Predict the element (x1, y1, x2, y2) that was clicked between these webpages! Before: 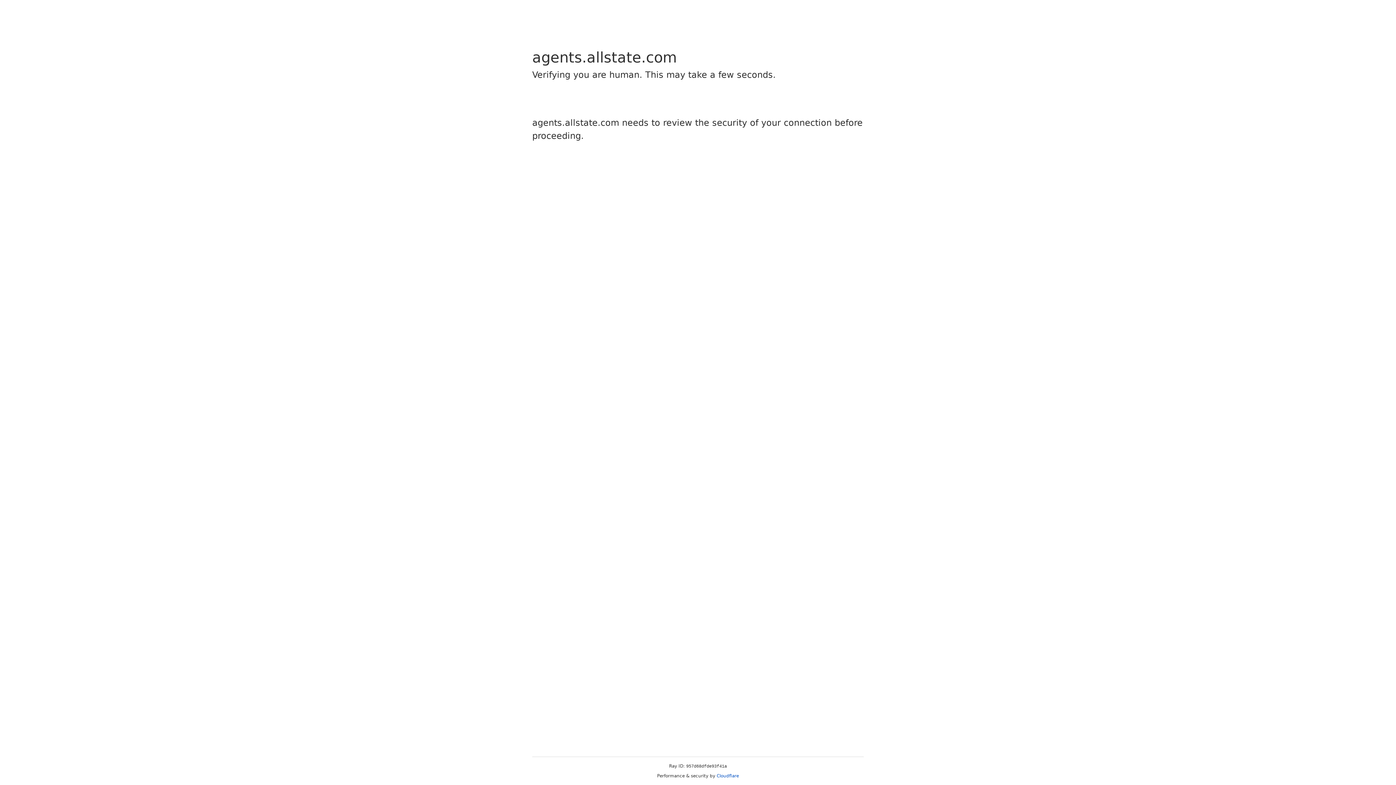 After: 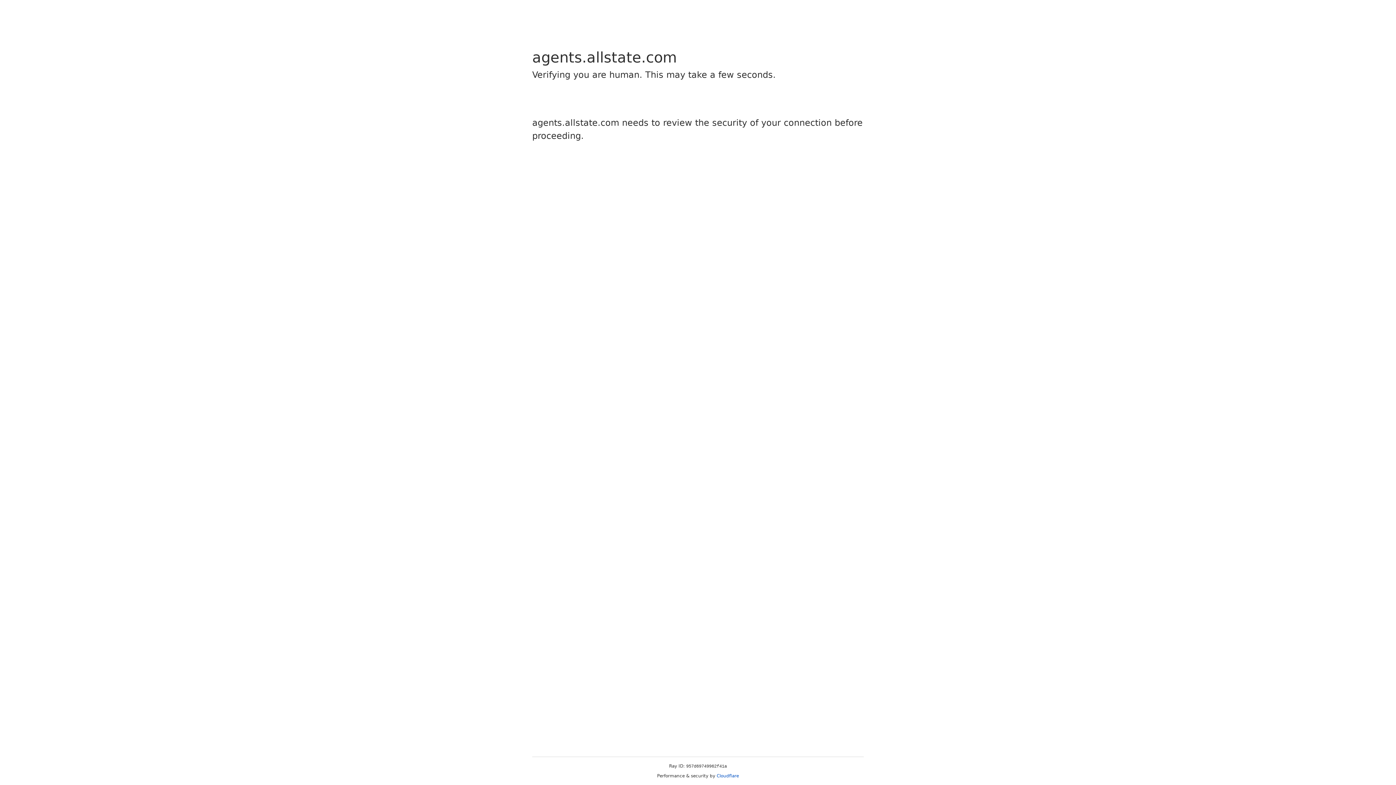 Action: bbox: (716, 773, 739, 778) label: Cloudflare